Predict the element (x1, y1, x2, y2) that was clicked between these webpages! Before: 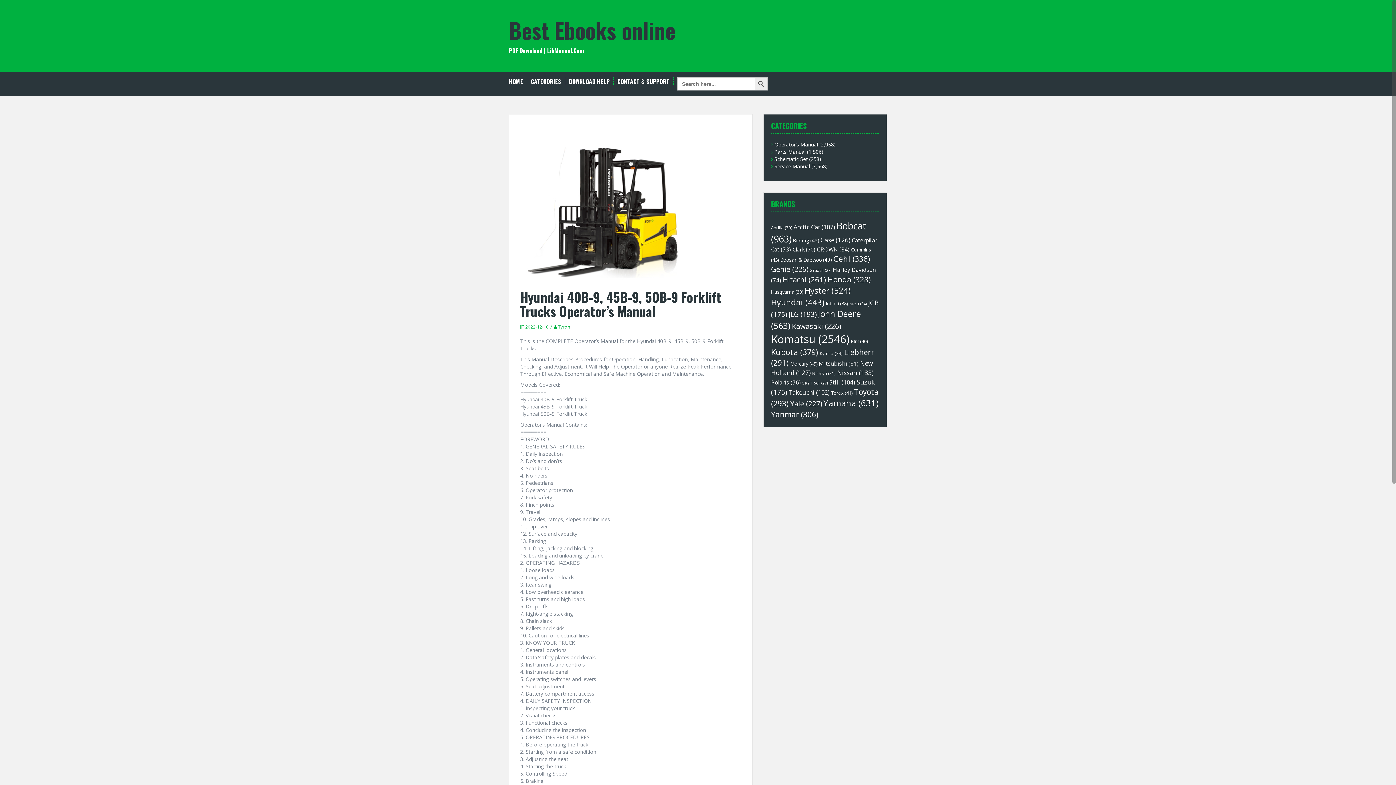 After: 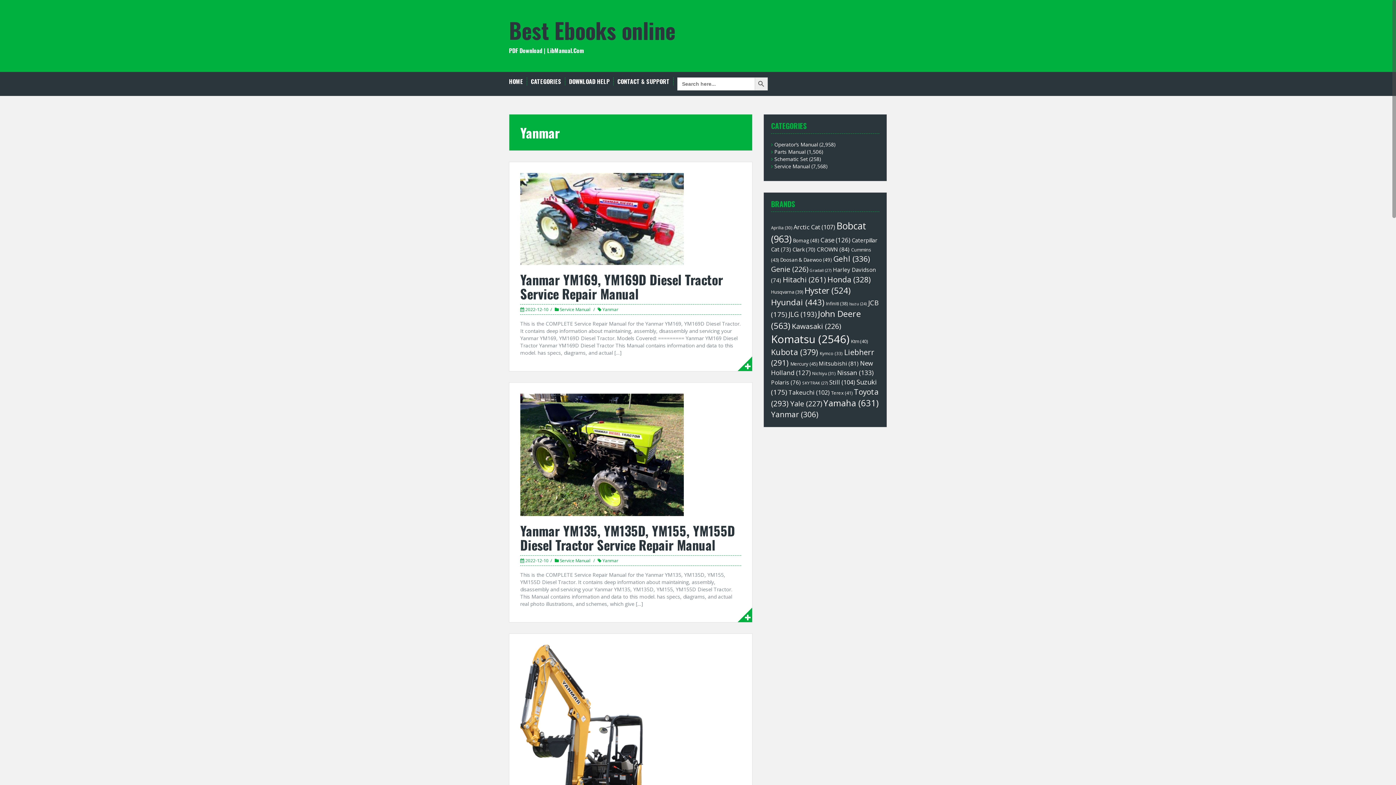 Action: bbox: (771, 409, 818, 419) label: Yanmar (306 items)